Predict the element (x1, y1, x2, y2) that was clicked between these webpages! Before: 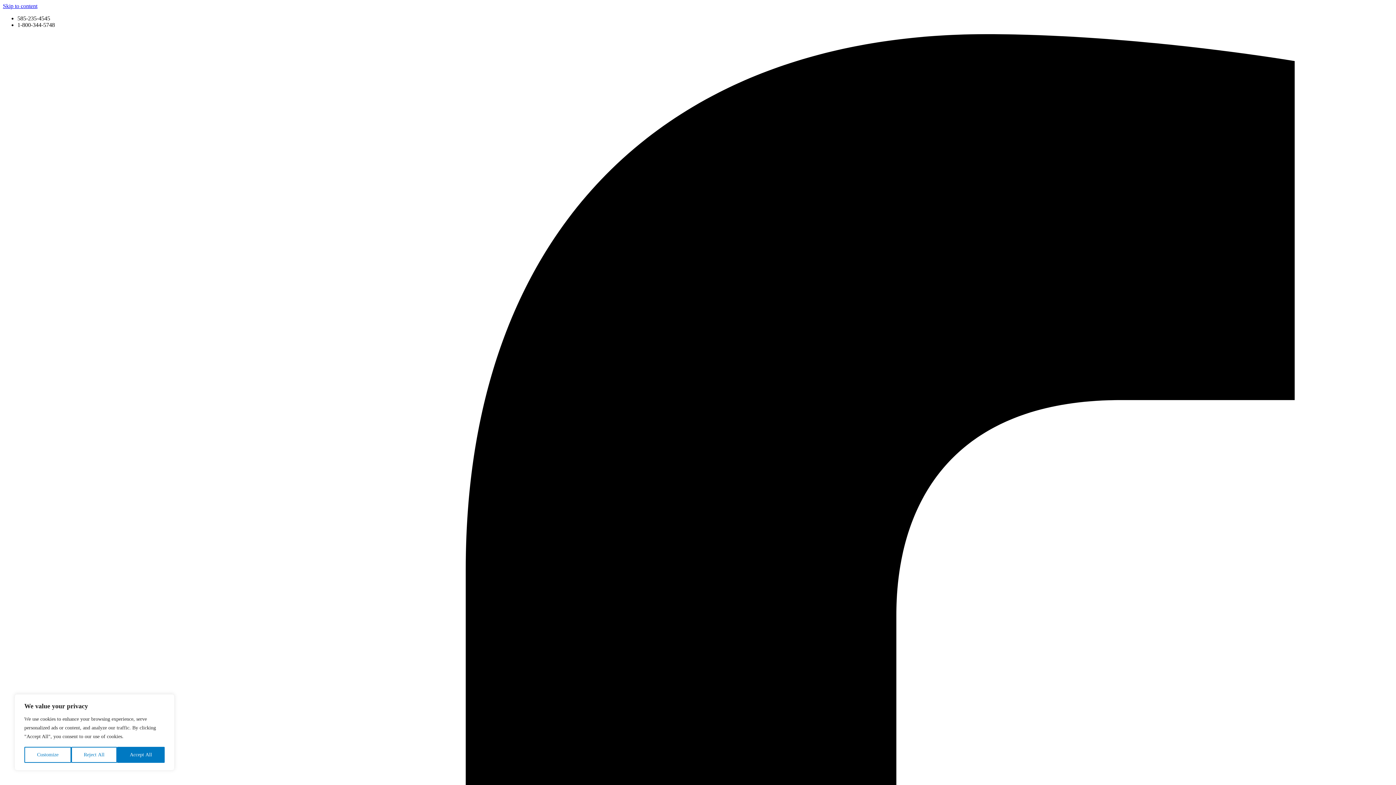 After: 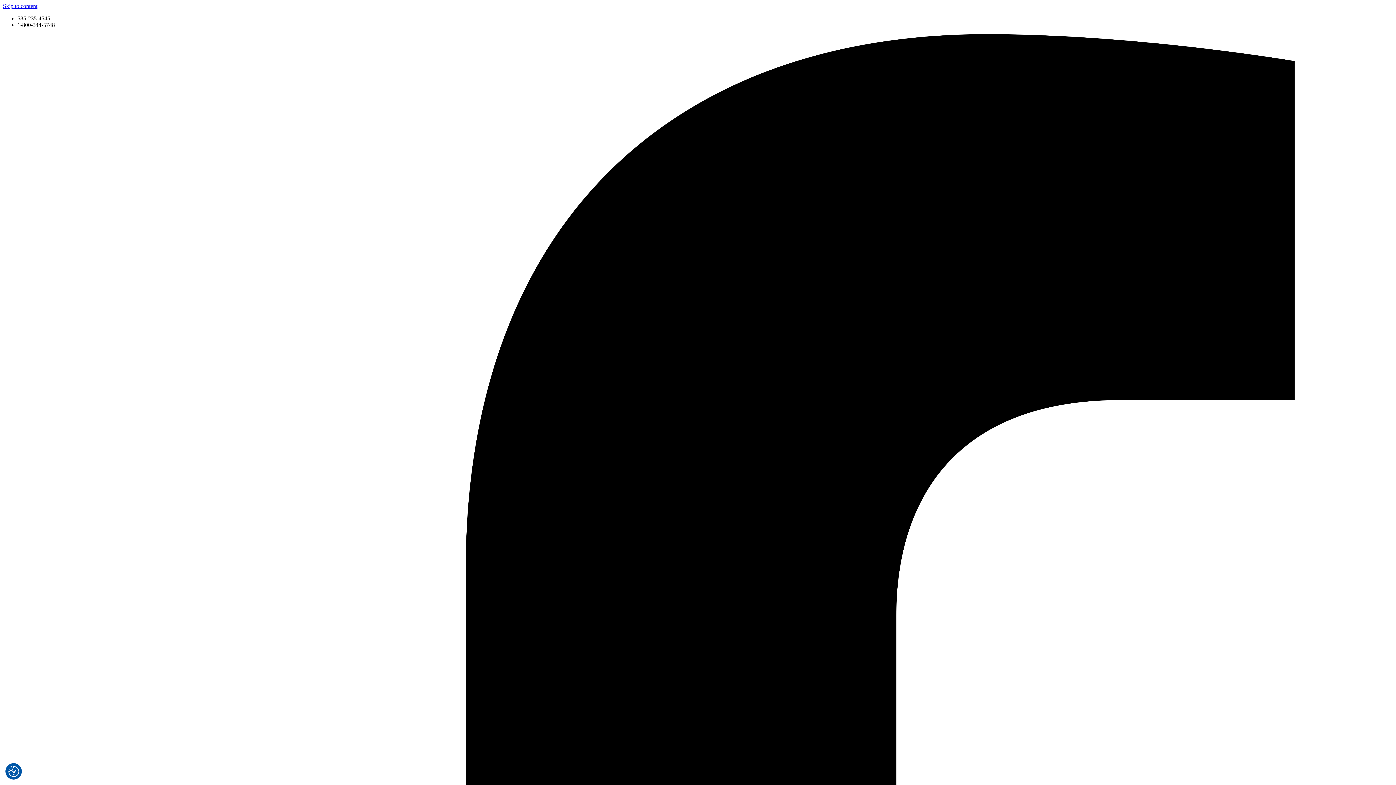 Action: bbox: (71, 747, 117, 763) label: Reject All